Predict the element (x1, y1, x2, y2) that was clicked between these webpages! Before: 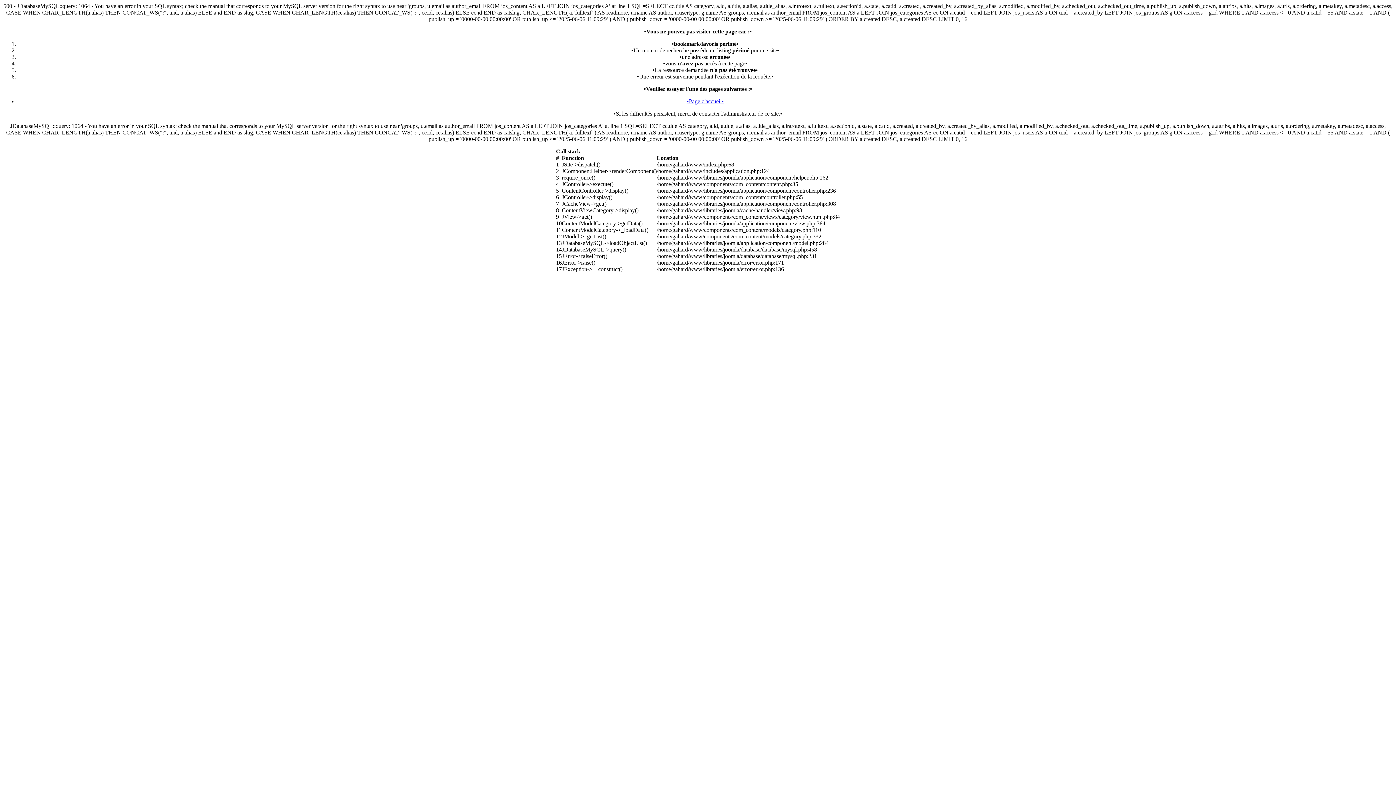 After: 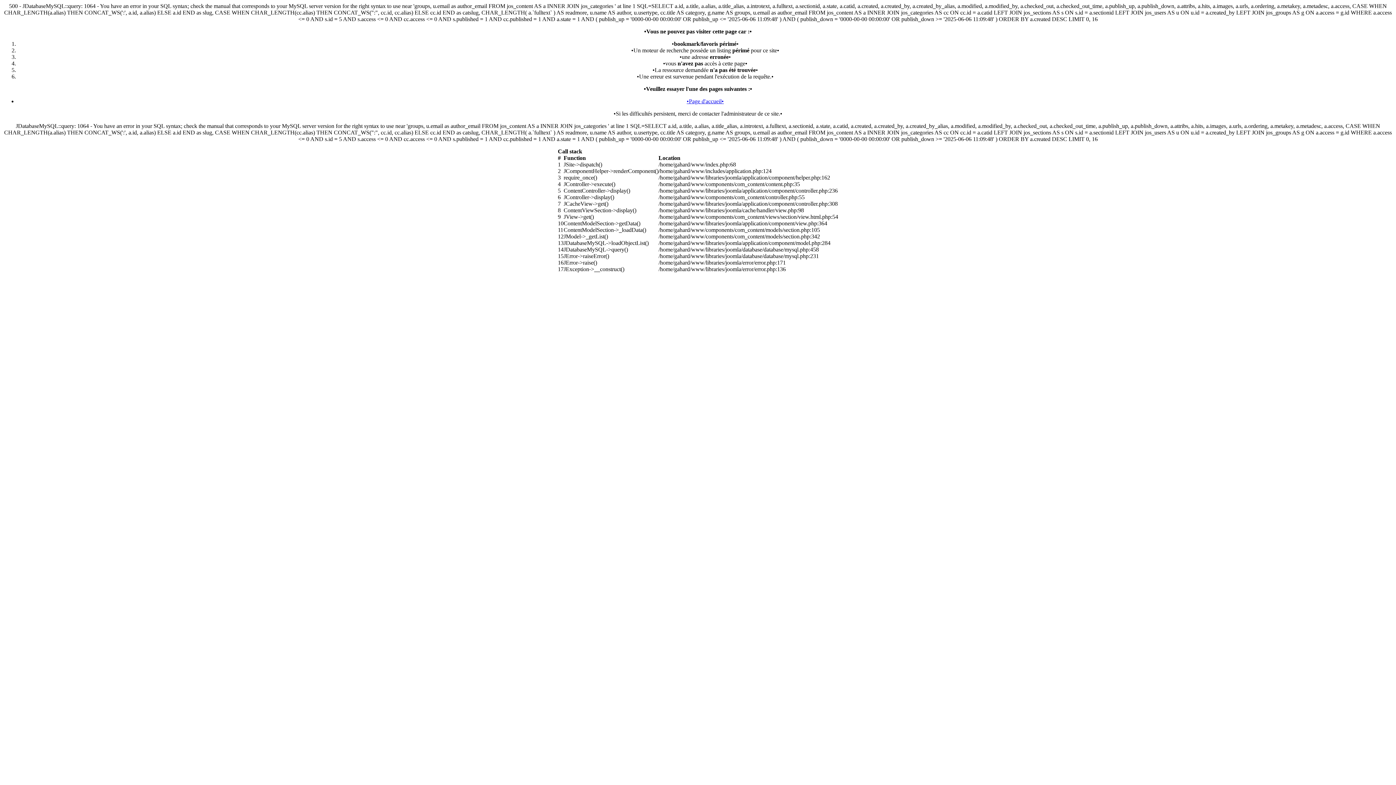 Action: bbox: (686, 98, 724, 104) label: •Page d'accueil•